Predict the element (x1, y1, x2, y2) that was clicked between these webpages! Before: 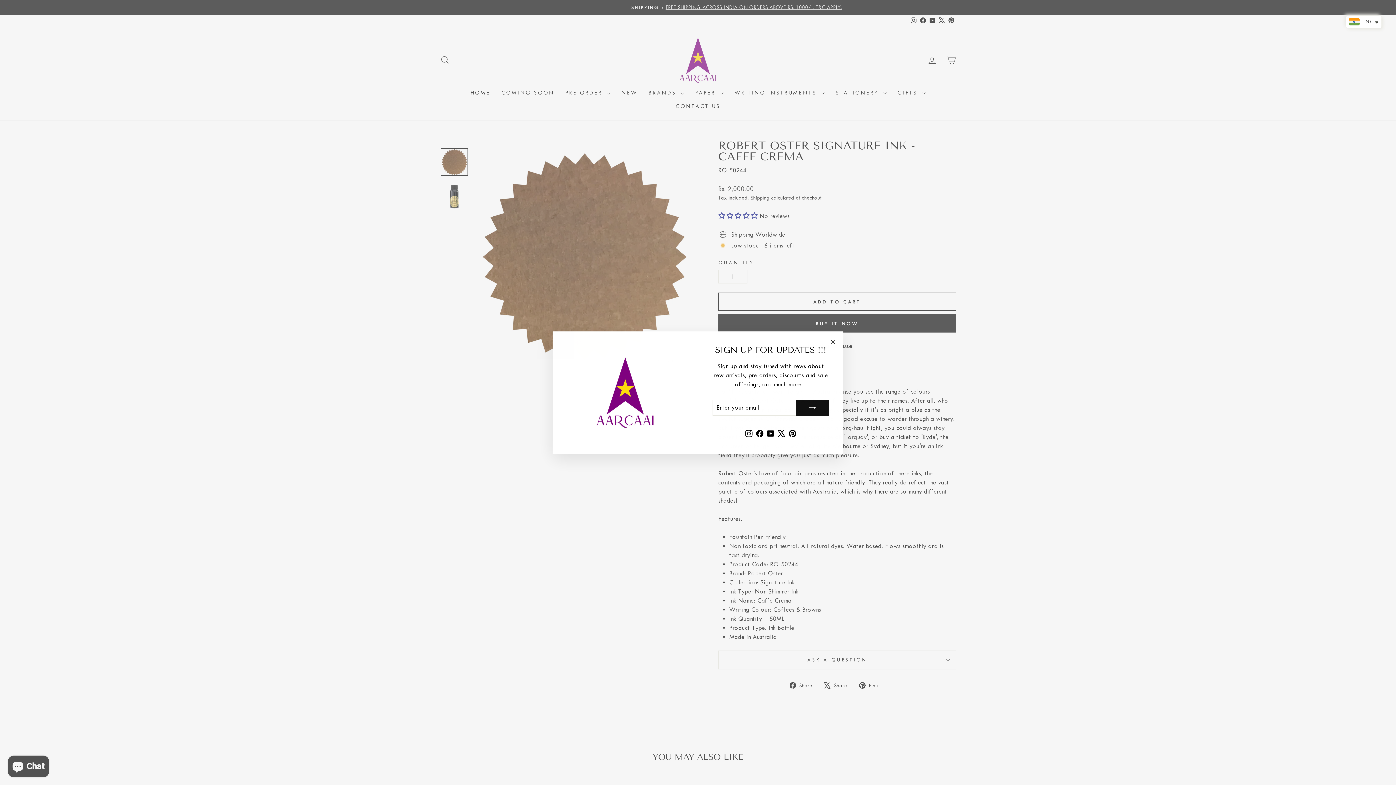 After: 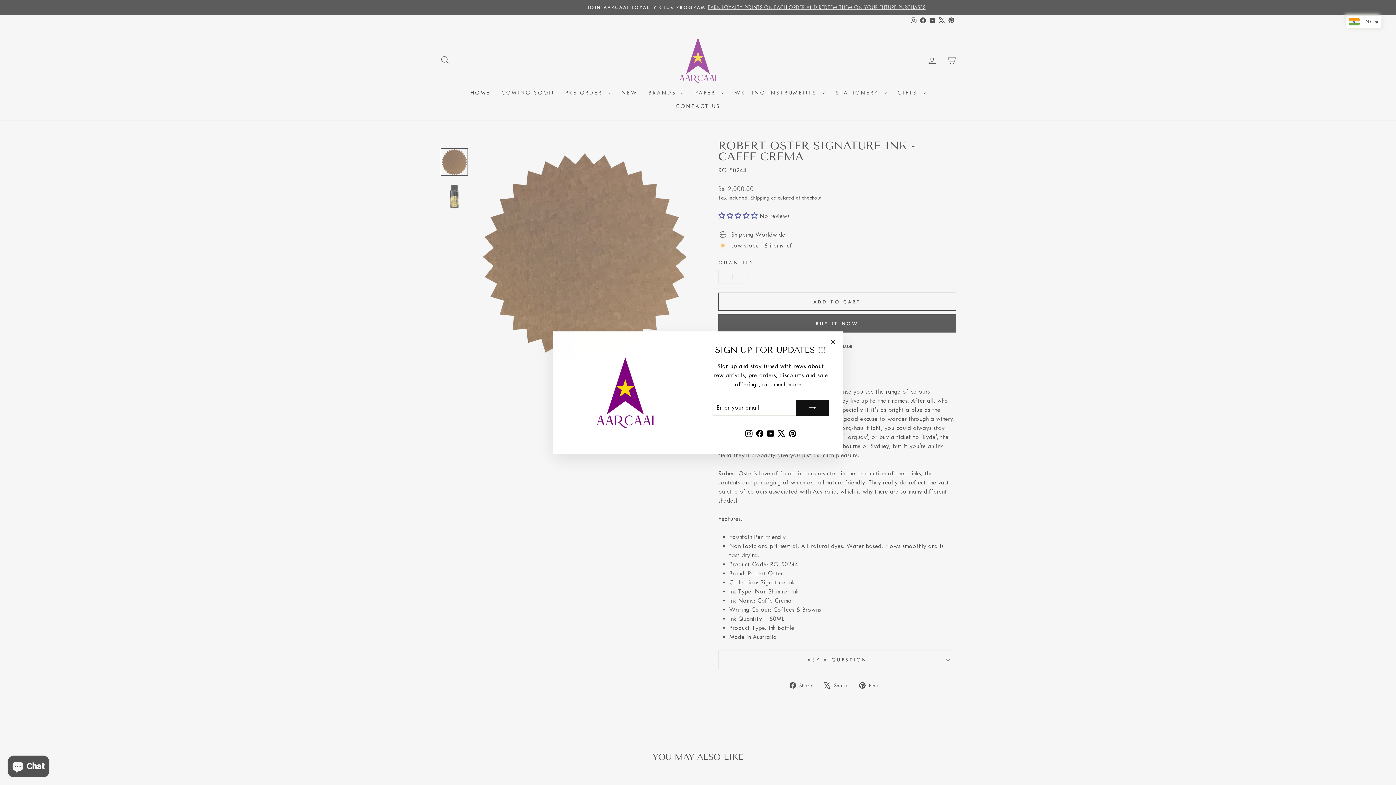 Action: bbox: (743, 426, 754, 439) label: Instagram